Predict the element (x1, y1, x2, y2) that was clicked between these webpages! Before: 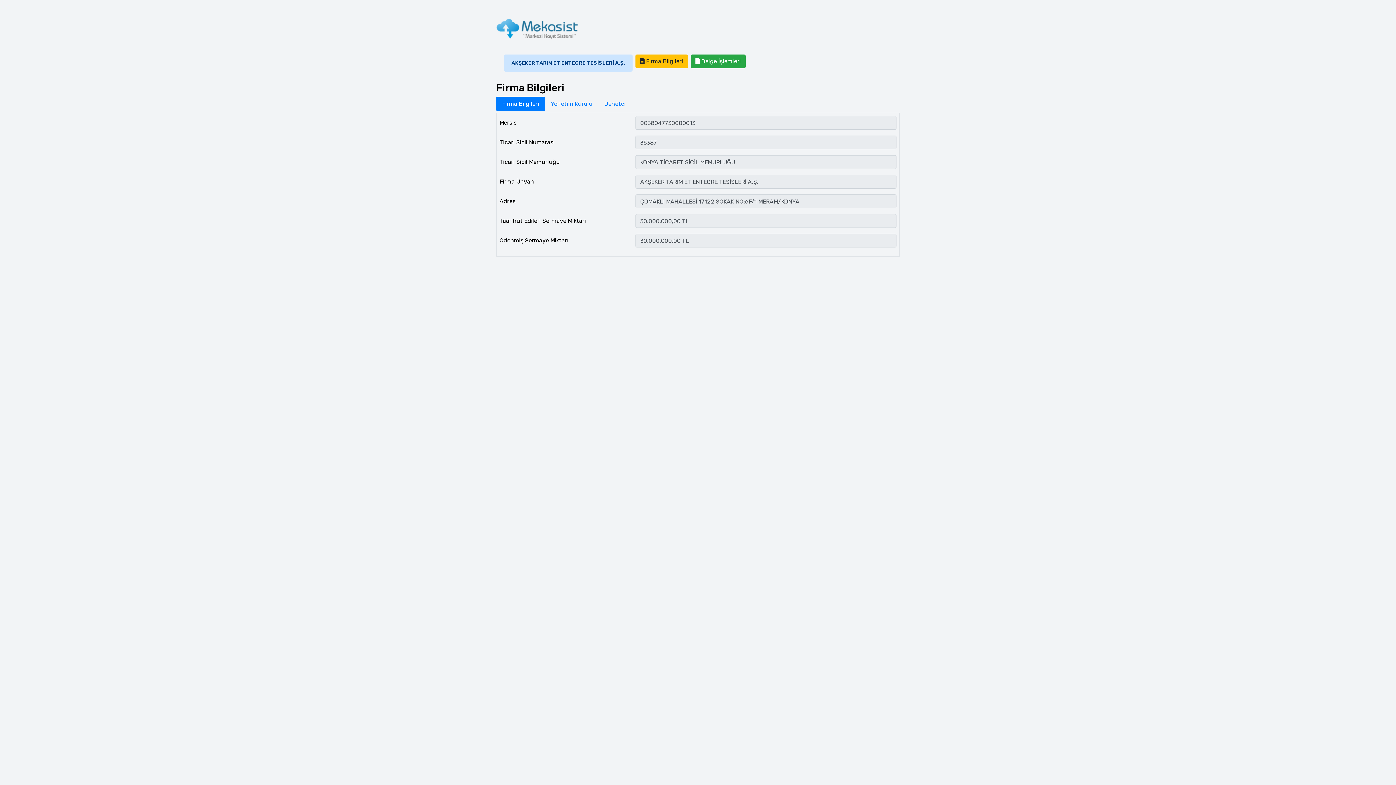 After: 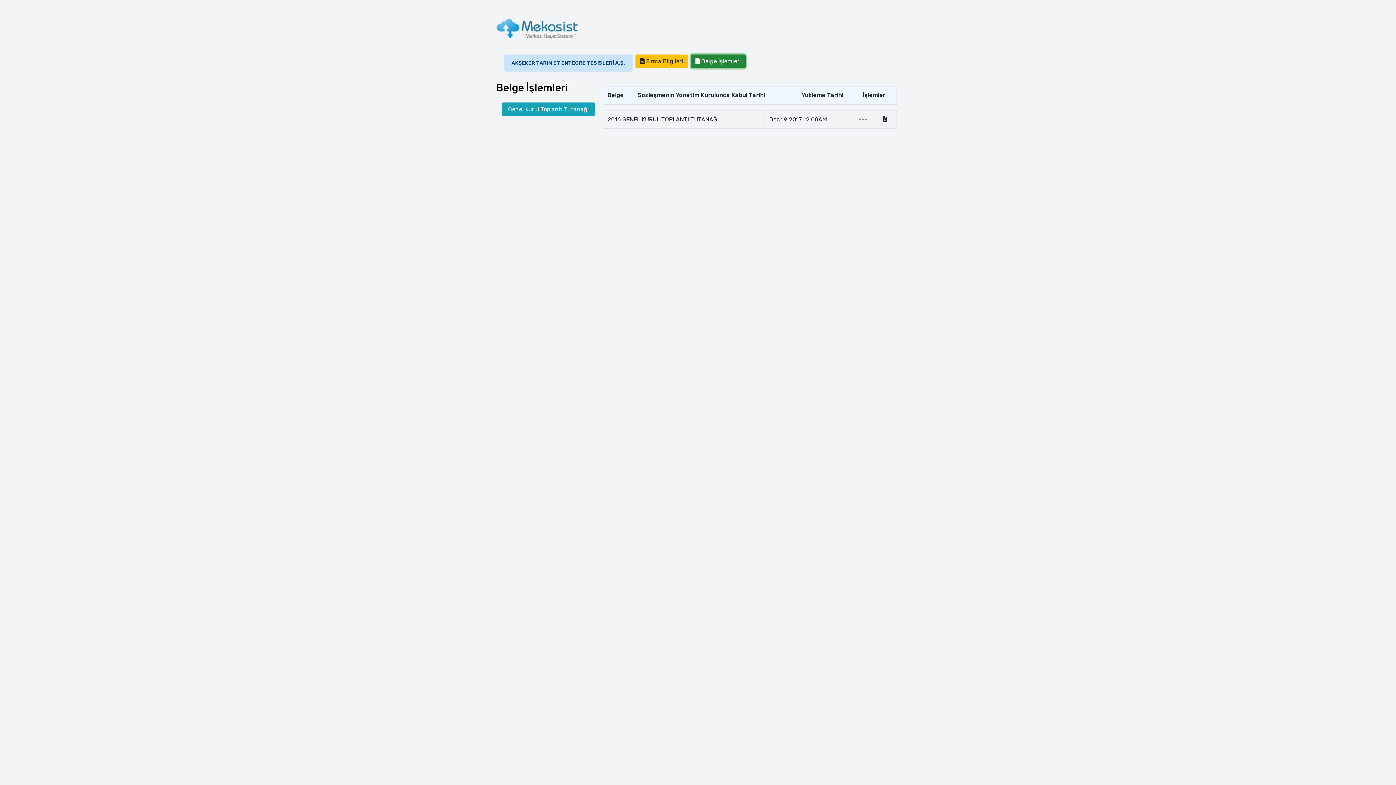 Action: label:  Belge İşlemleri bbox: (690, 54, 745, 68)